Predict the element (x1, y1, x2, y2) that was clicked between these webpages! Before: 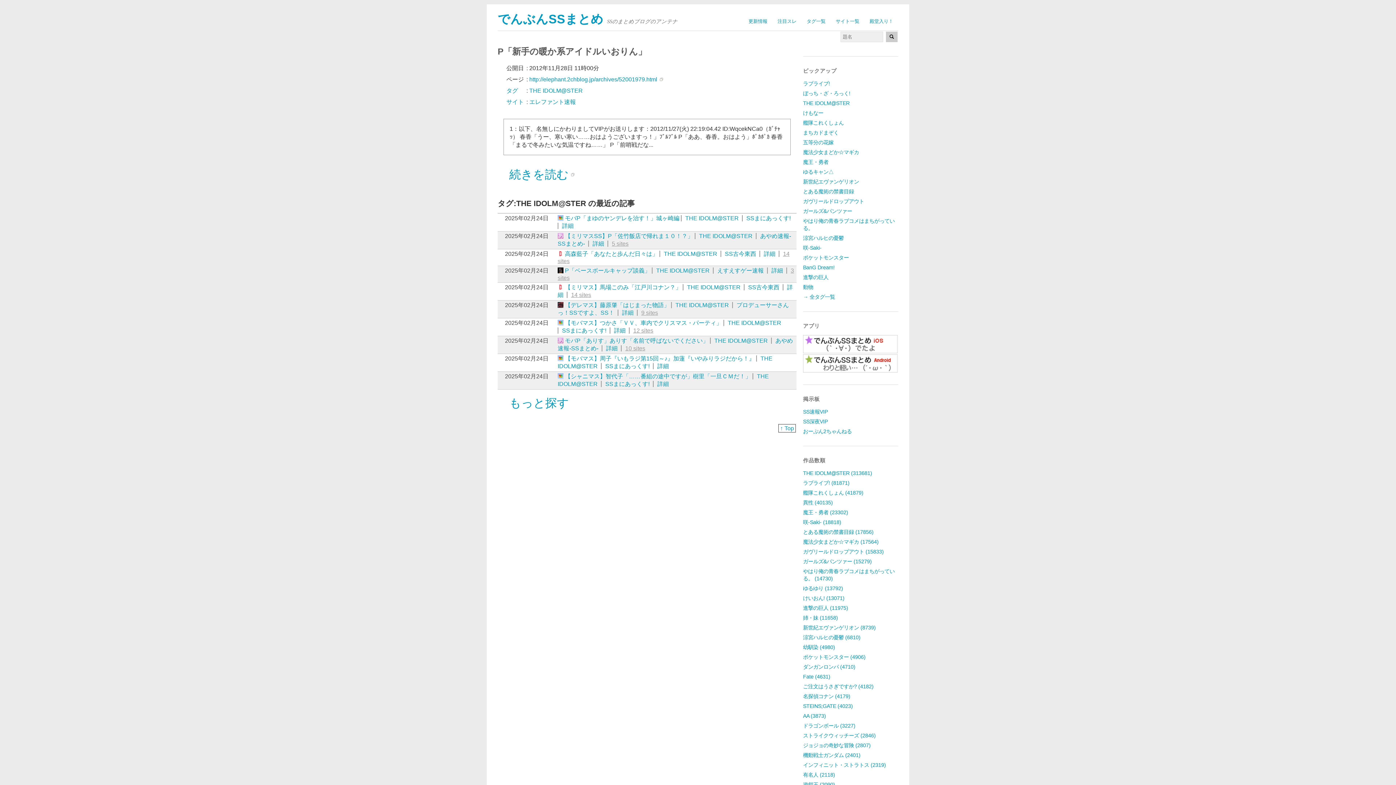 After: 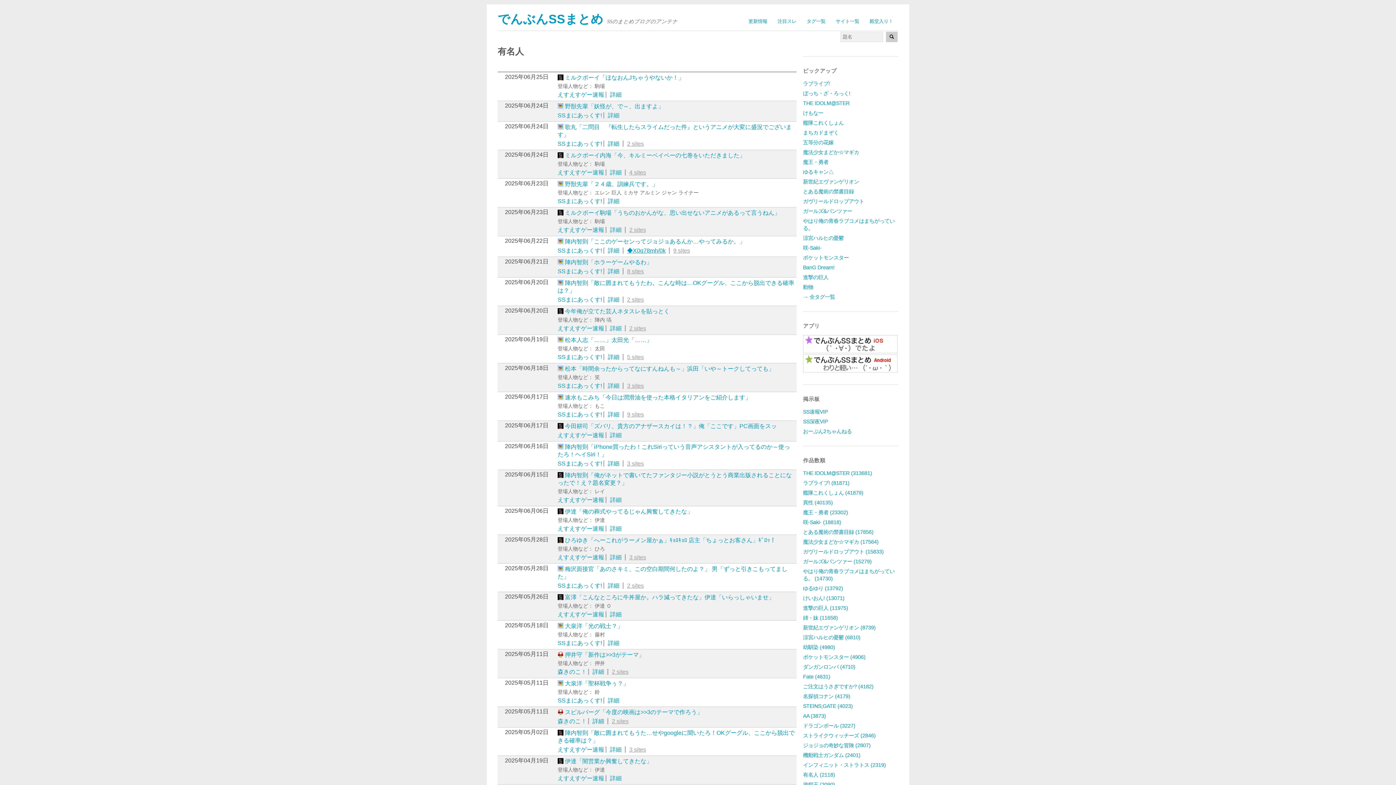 Action: bbox: (803, 772, 835, 778) label: 有名人 (2118)